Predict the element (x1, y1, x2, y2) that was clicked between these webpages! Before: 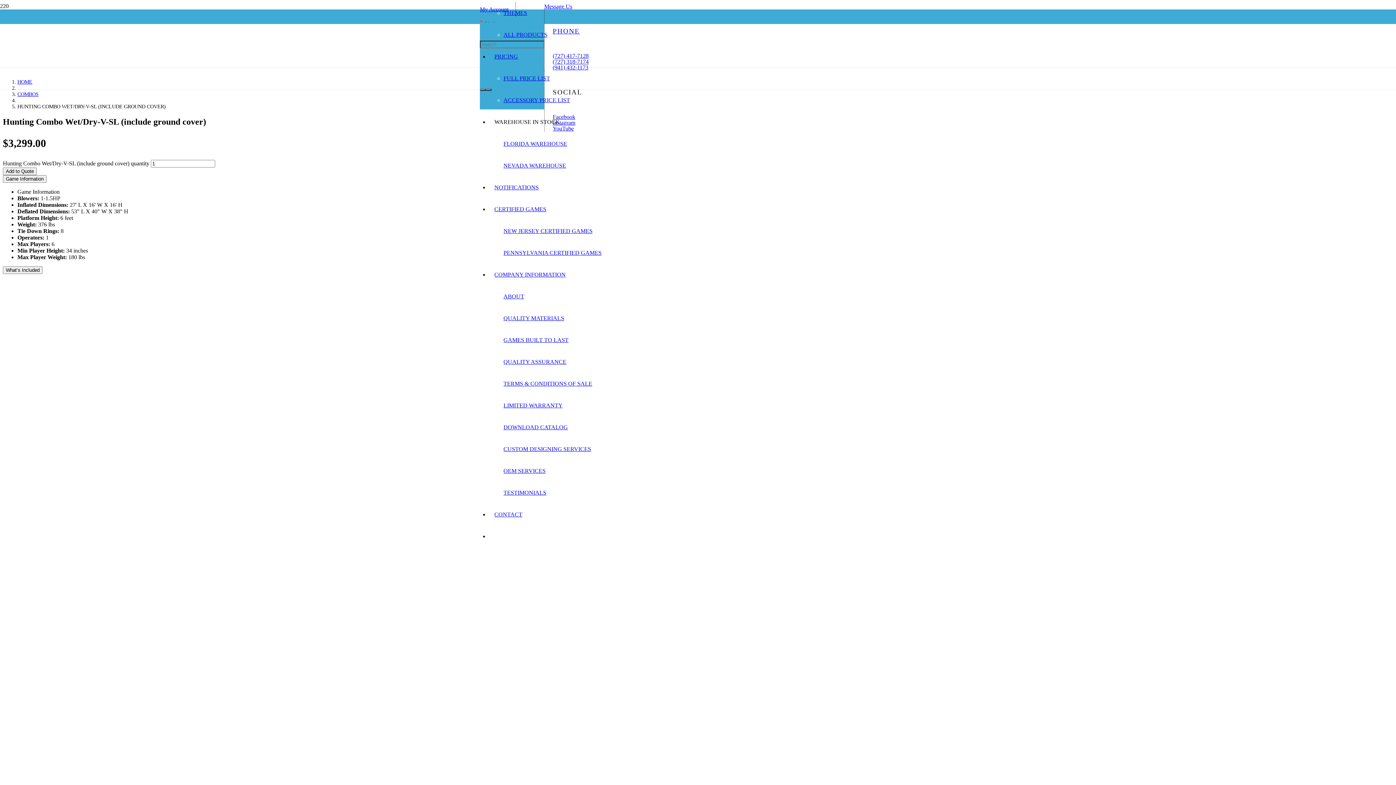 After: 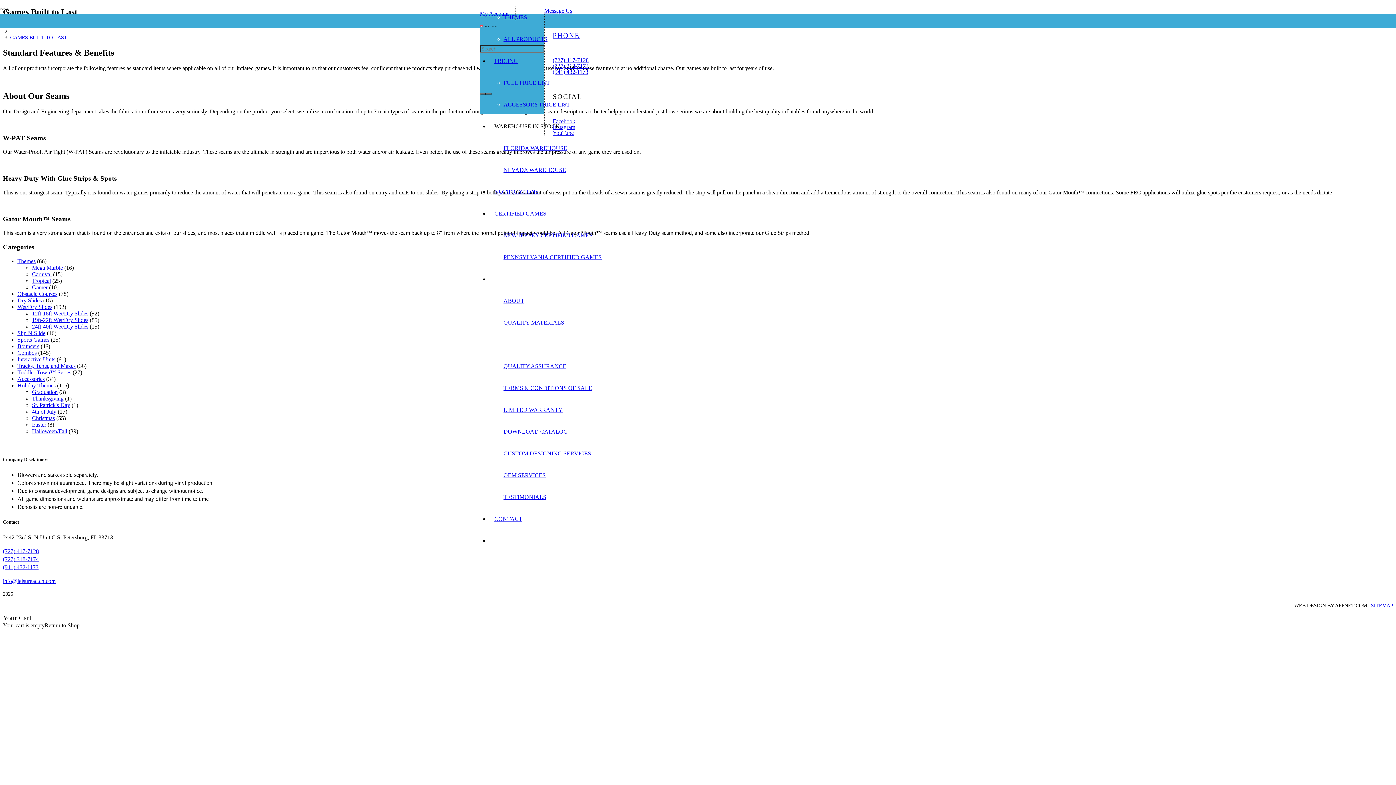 Action: bbox: (503, 337, 568, 343) label: GAMES BUILT TO LAST